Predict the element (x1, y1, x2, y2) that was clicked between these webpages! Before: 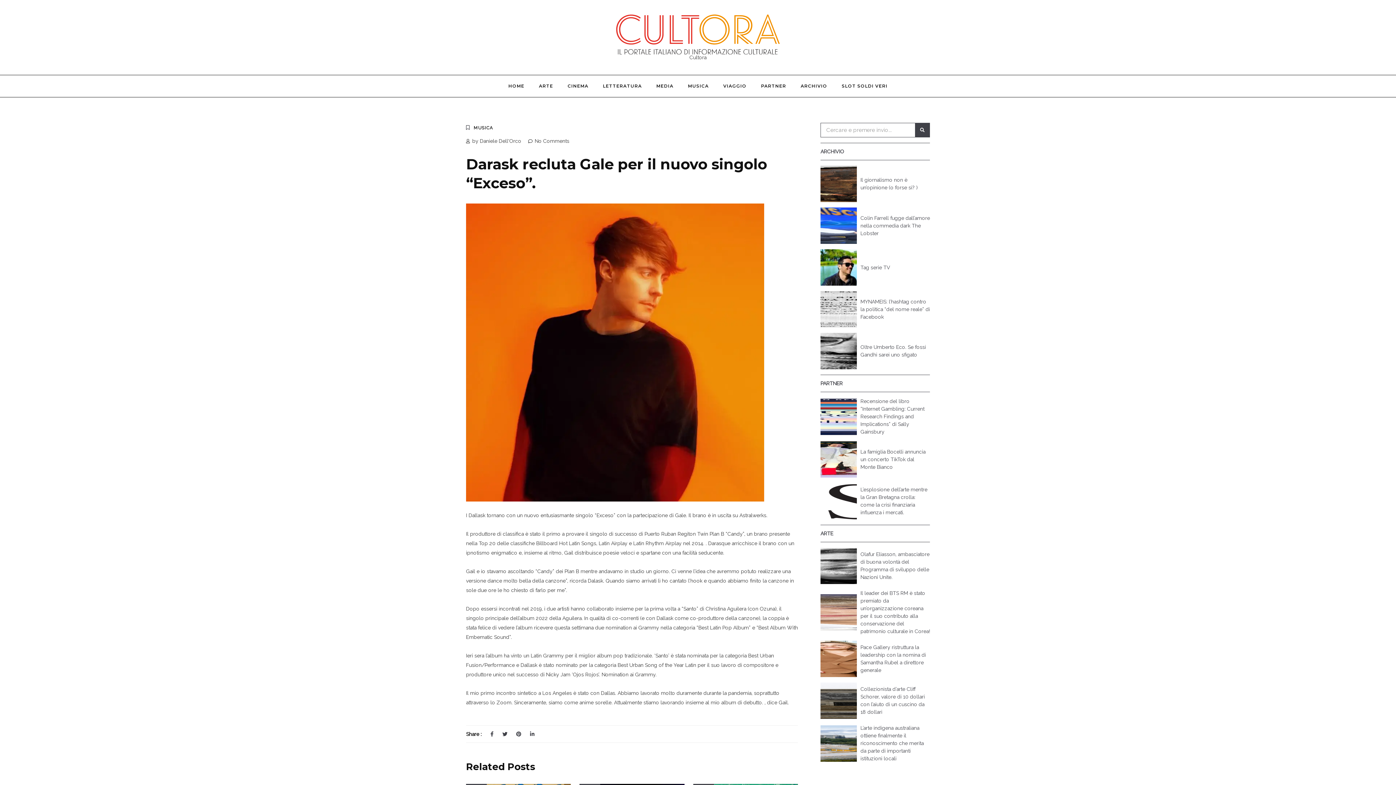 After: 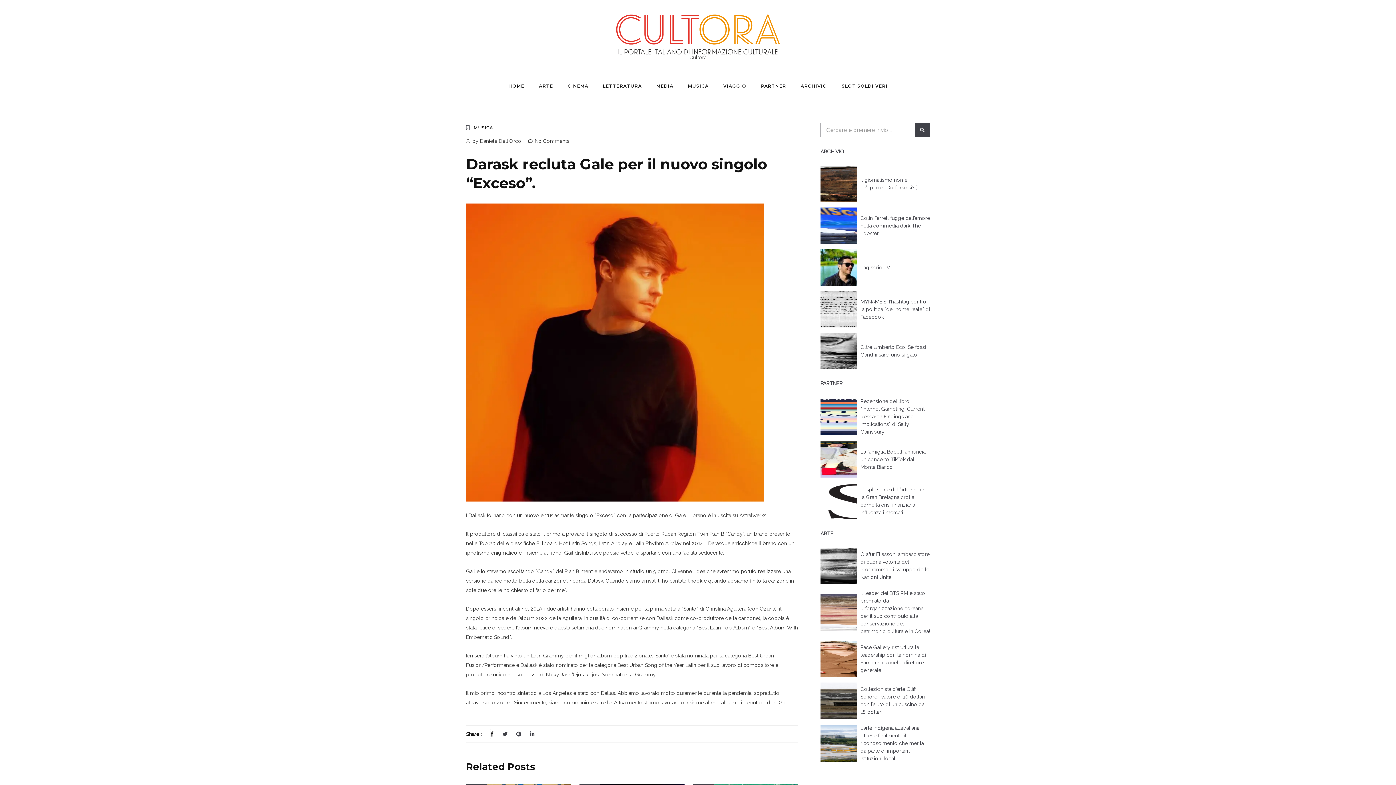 Action: bbox: (490, 729, 493, 739)